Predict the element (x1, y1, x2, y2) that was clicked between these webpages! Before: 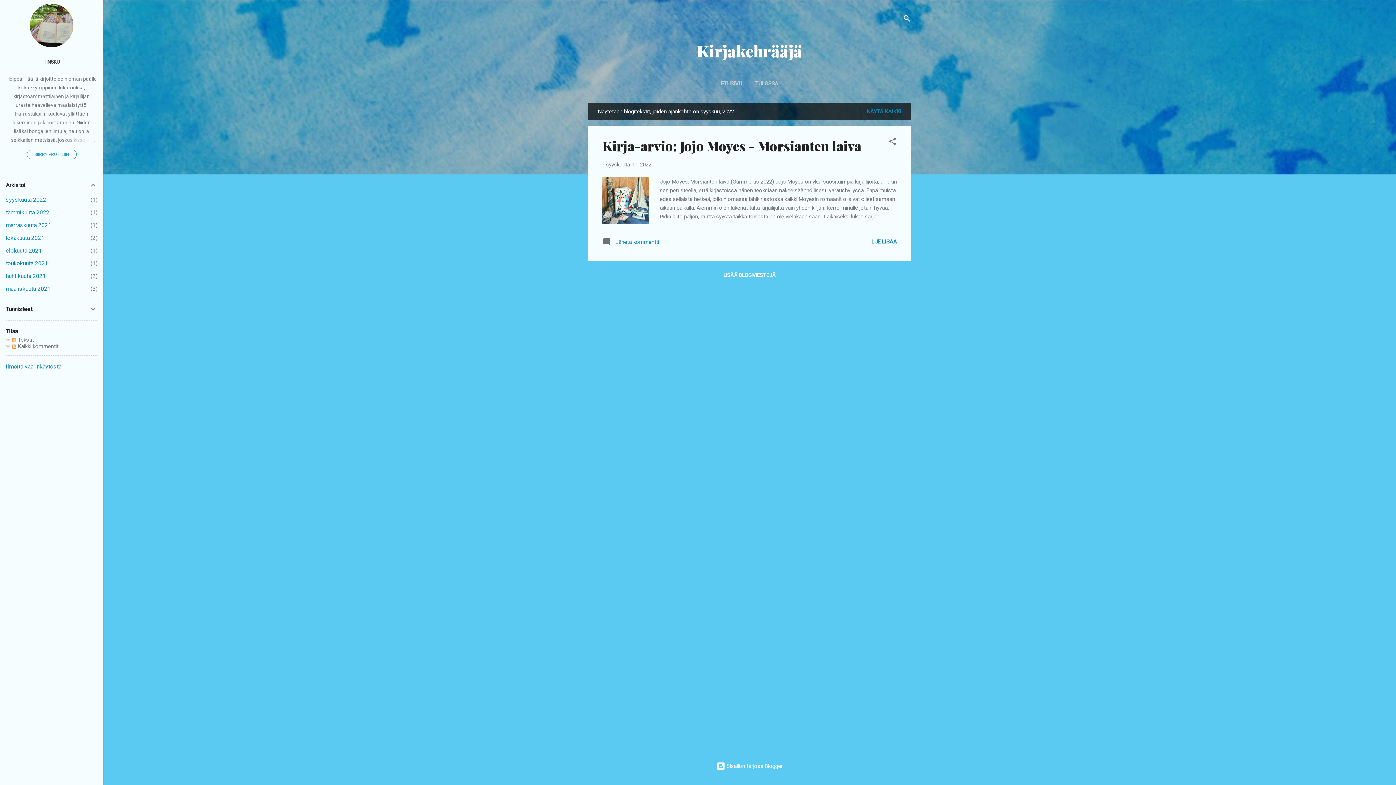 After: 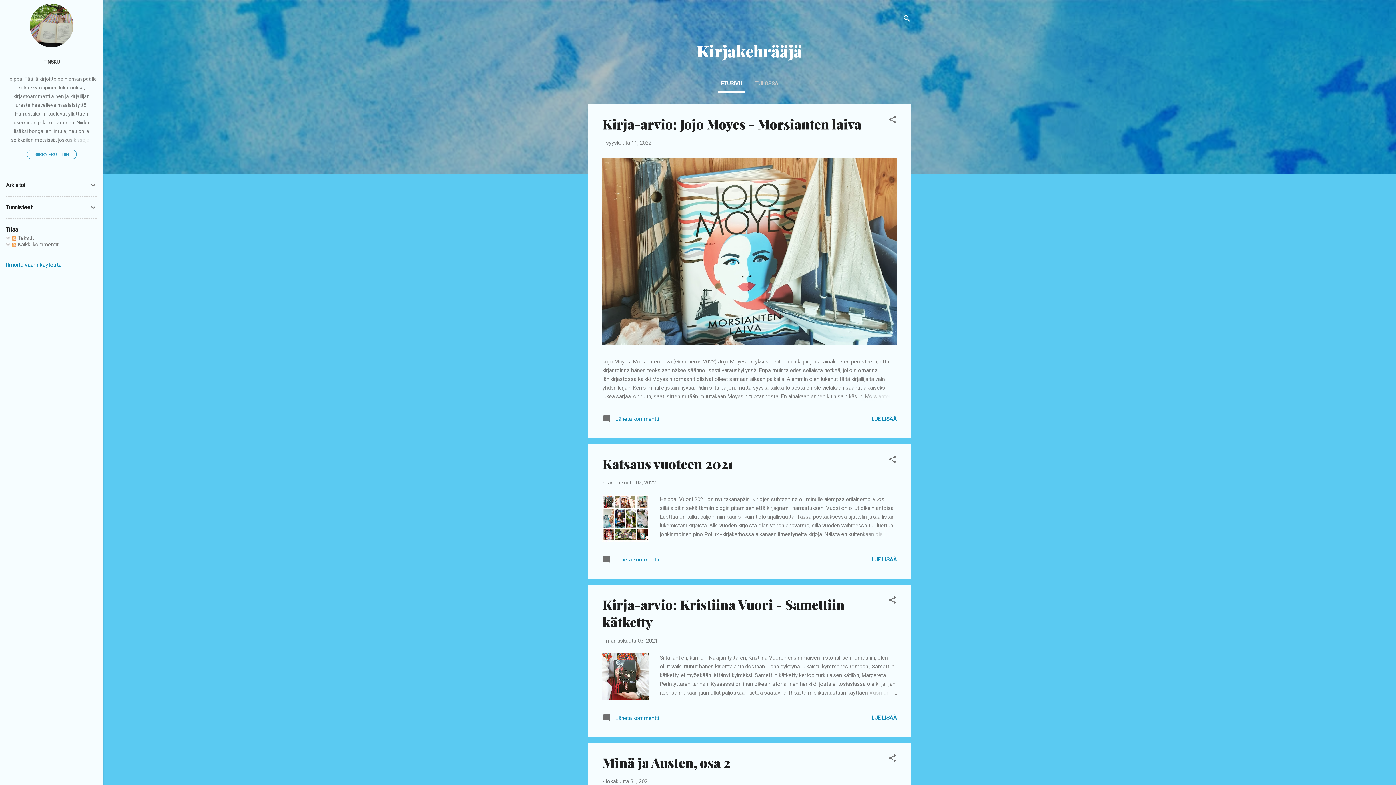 Action: label: NÄYTÄ KAIKKI bbox: (864, 105, 904, 117)